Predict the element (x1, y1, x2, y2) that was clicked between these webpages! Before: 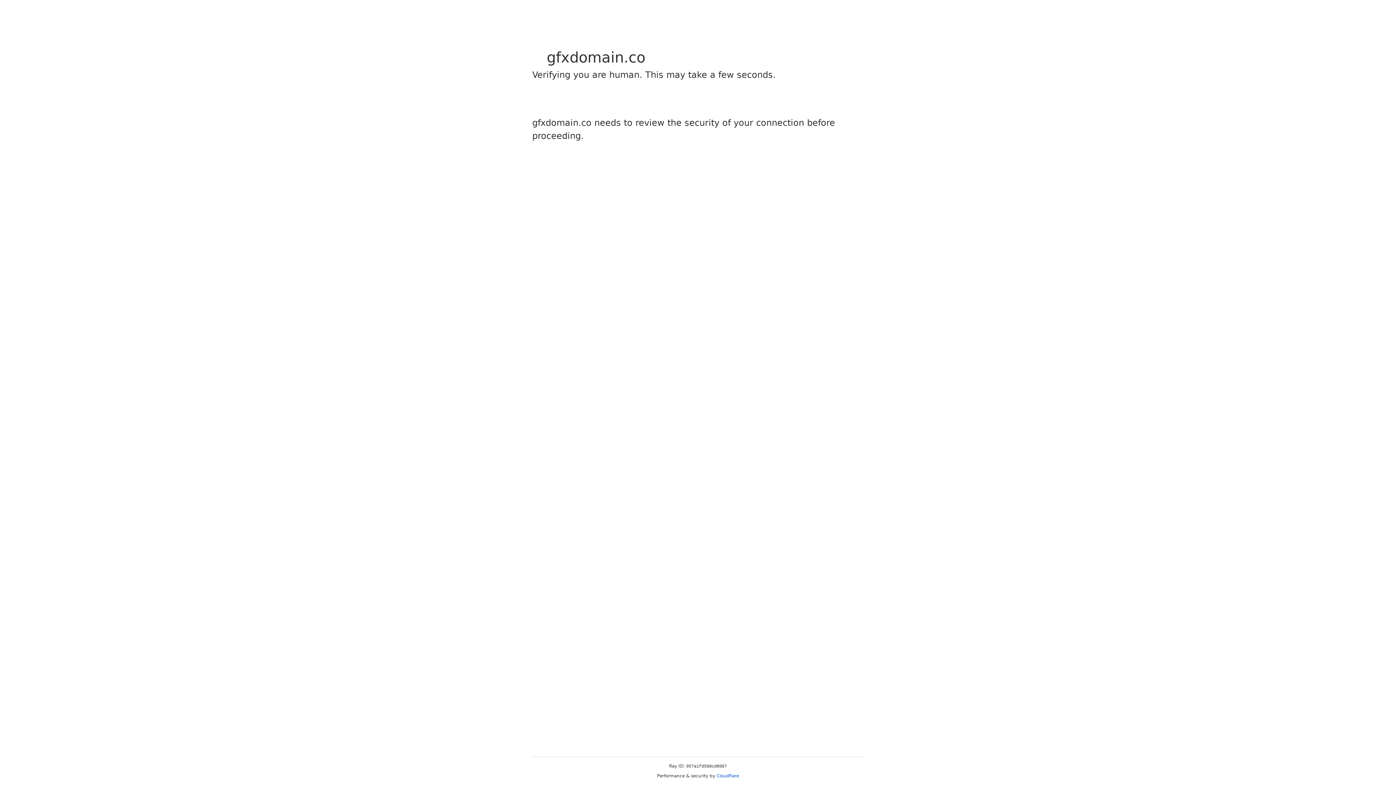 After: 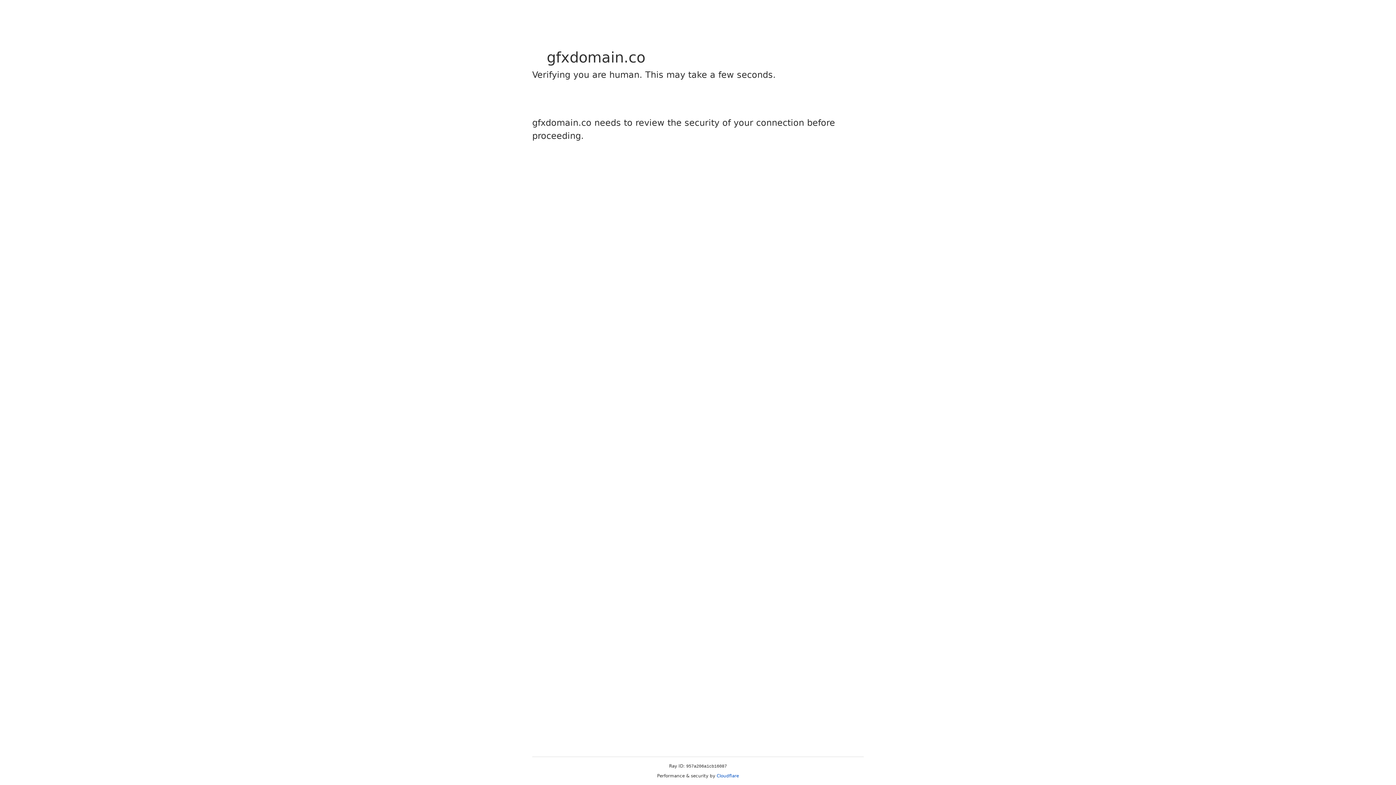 Action: bbox: (716, 773, 739, 778) label: Cloudflare